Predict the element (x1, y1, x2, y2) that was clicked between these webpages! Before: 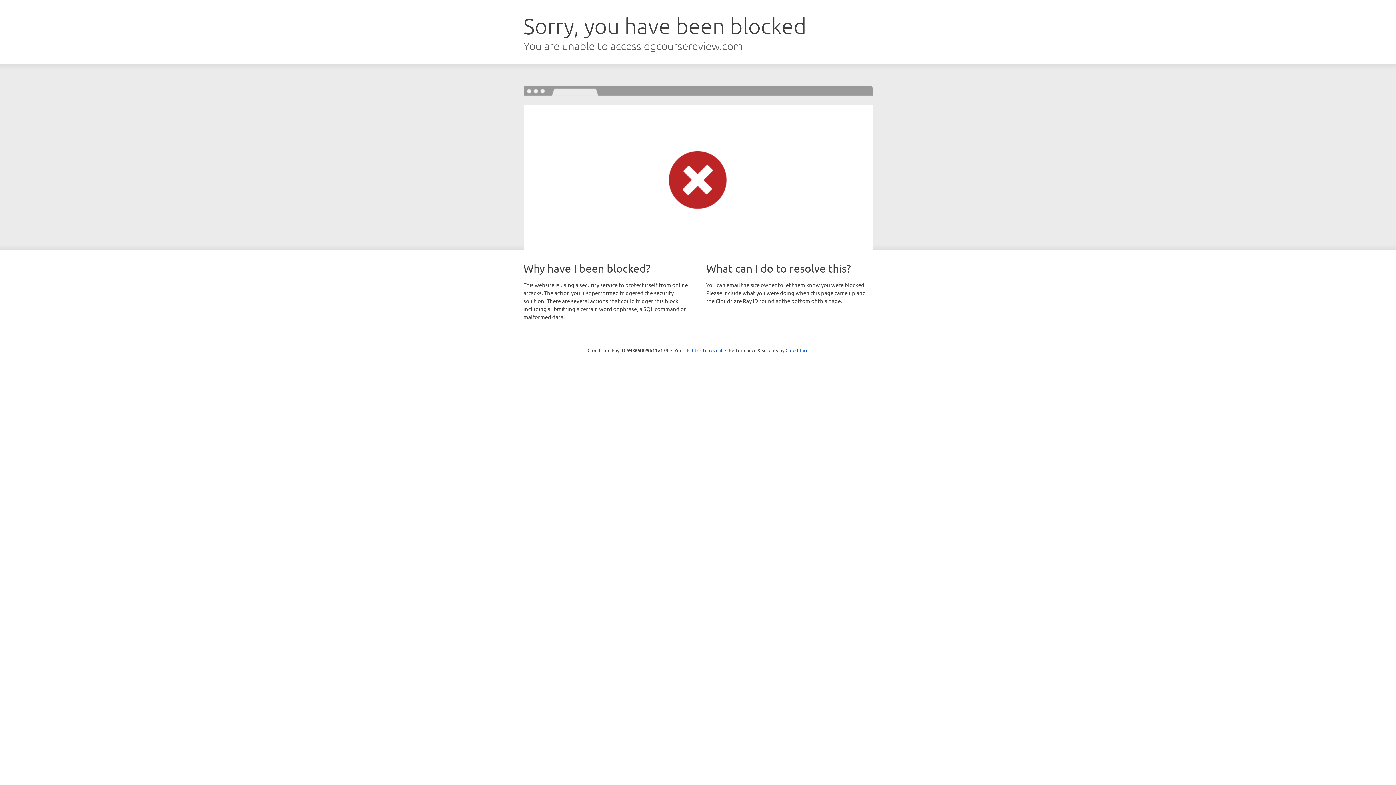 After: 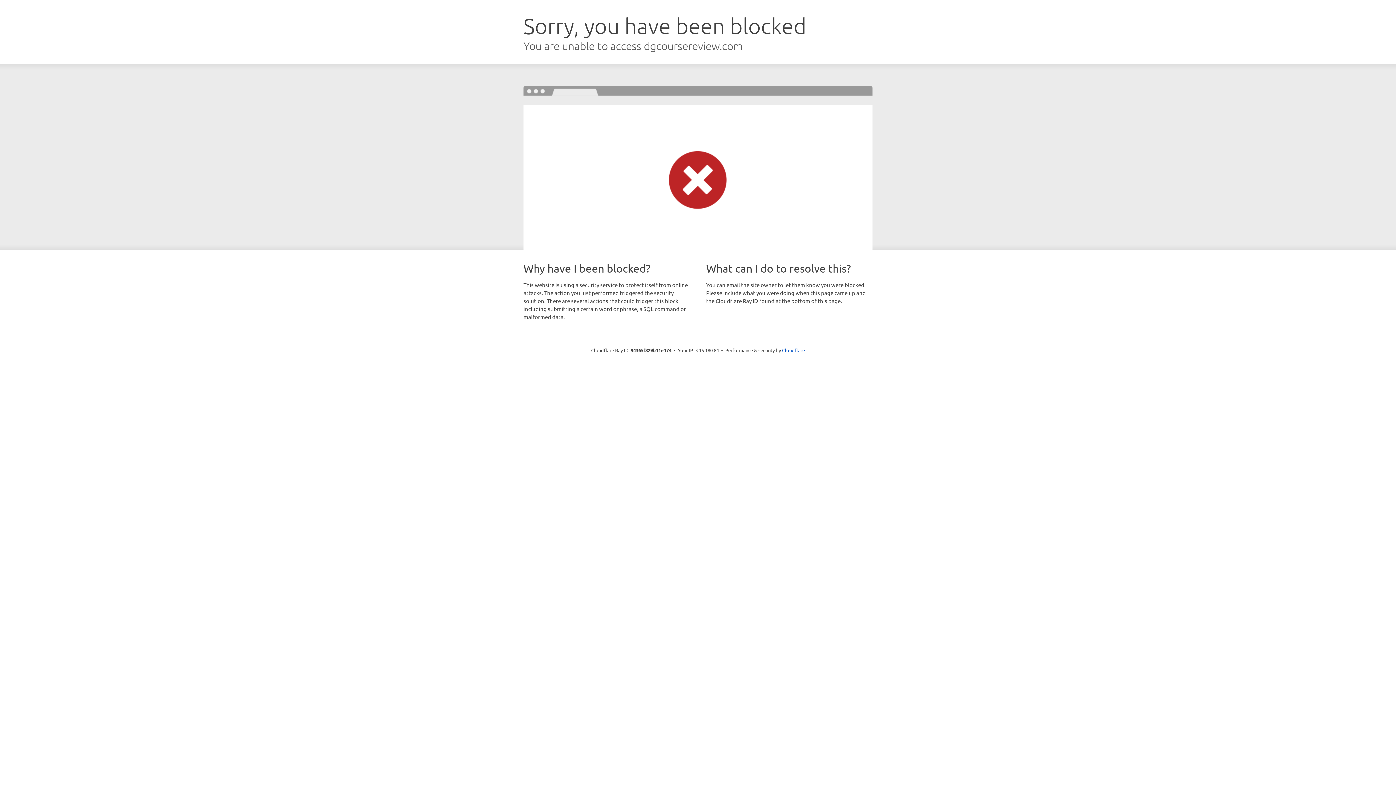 Action: label: Click to reveal bbox: (692, 346, 722, 353)